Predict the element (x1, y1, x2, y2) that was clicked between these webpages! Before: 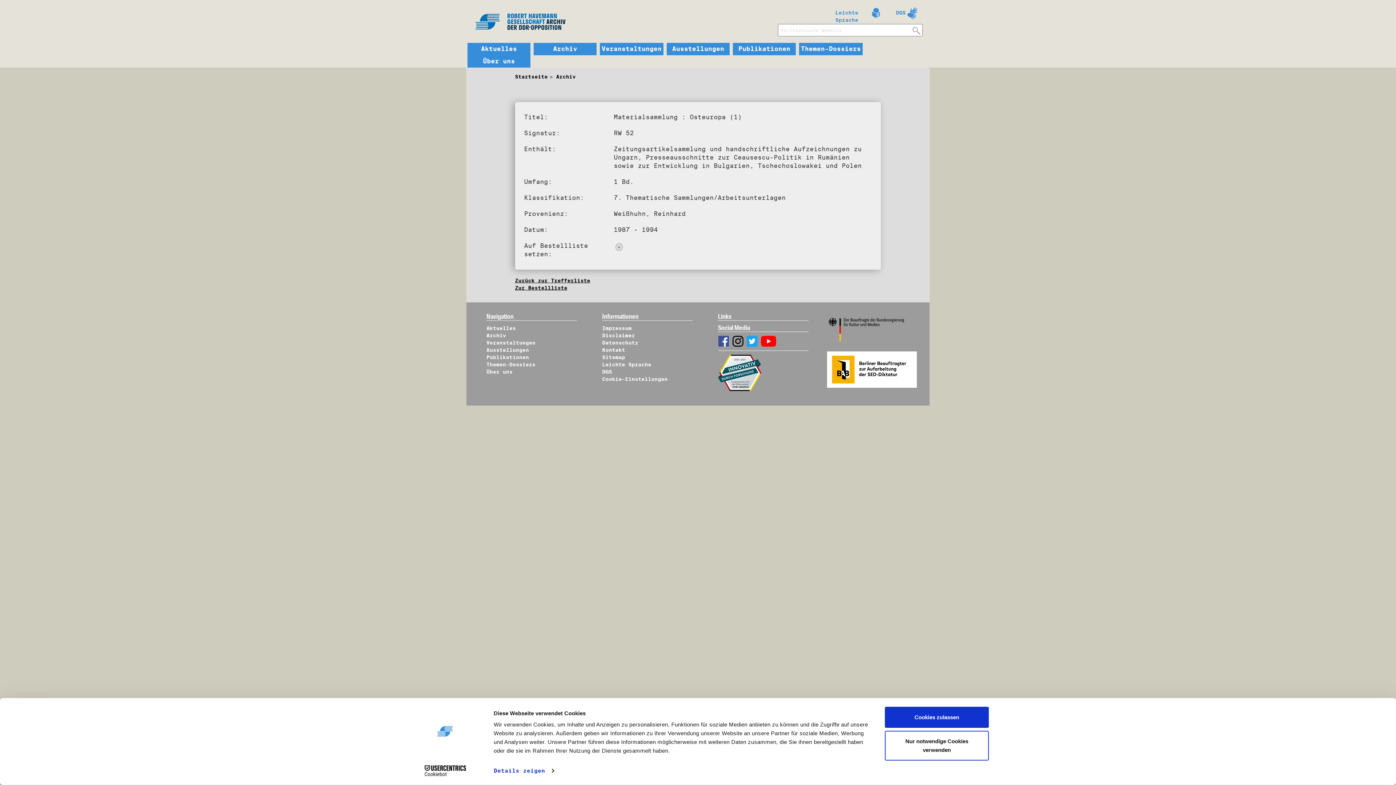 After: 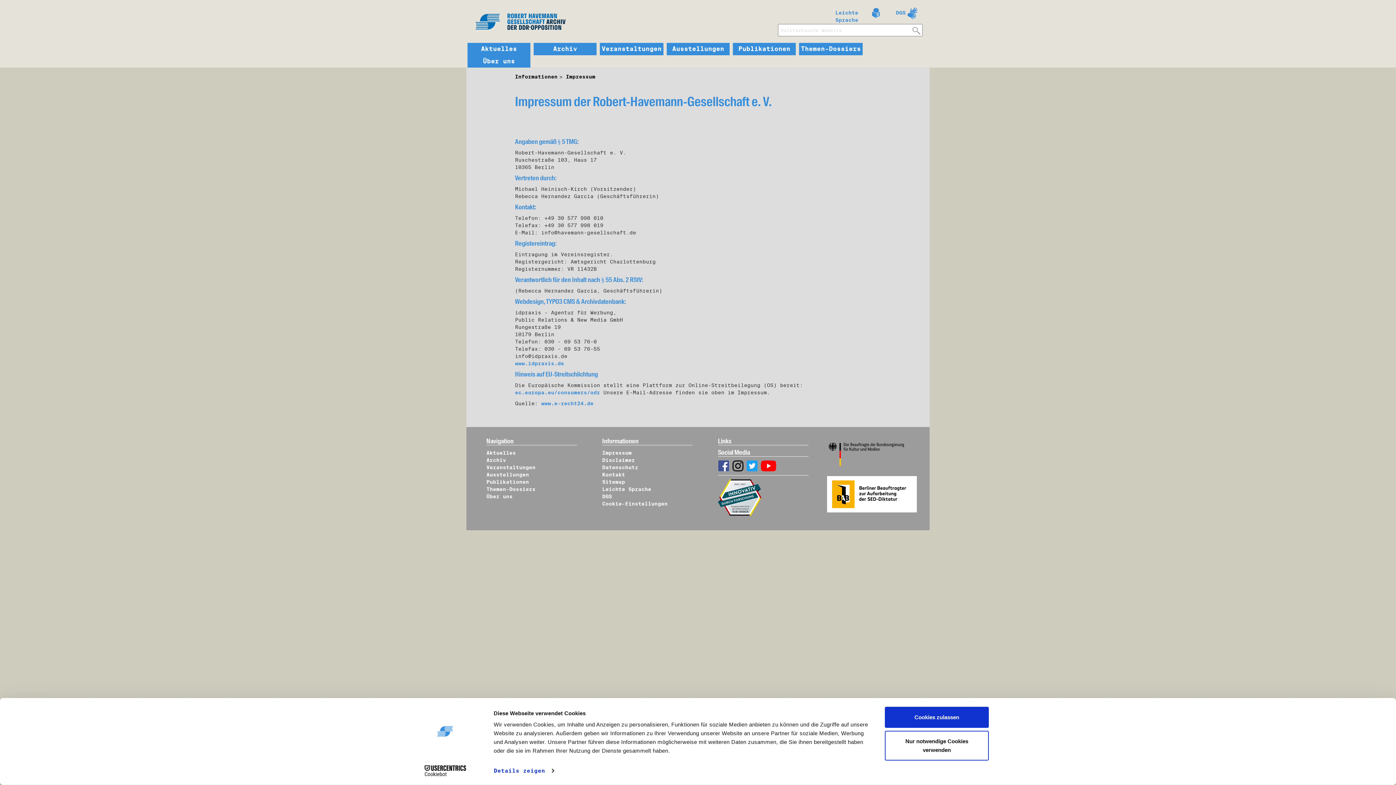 Action: label: Impressum bbox: (602, 325, 631, 331)